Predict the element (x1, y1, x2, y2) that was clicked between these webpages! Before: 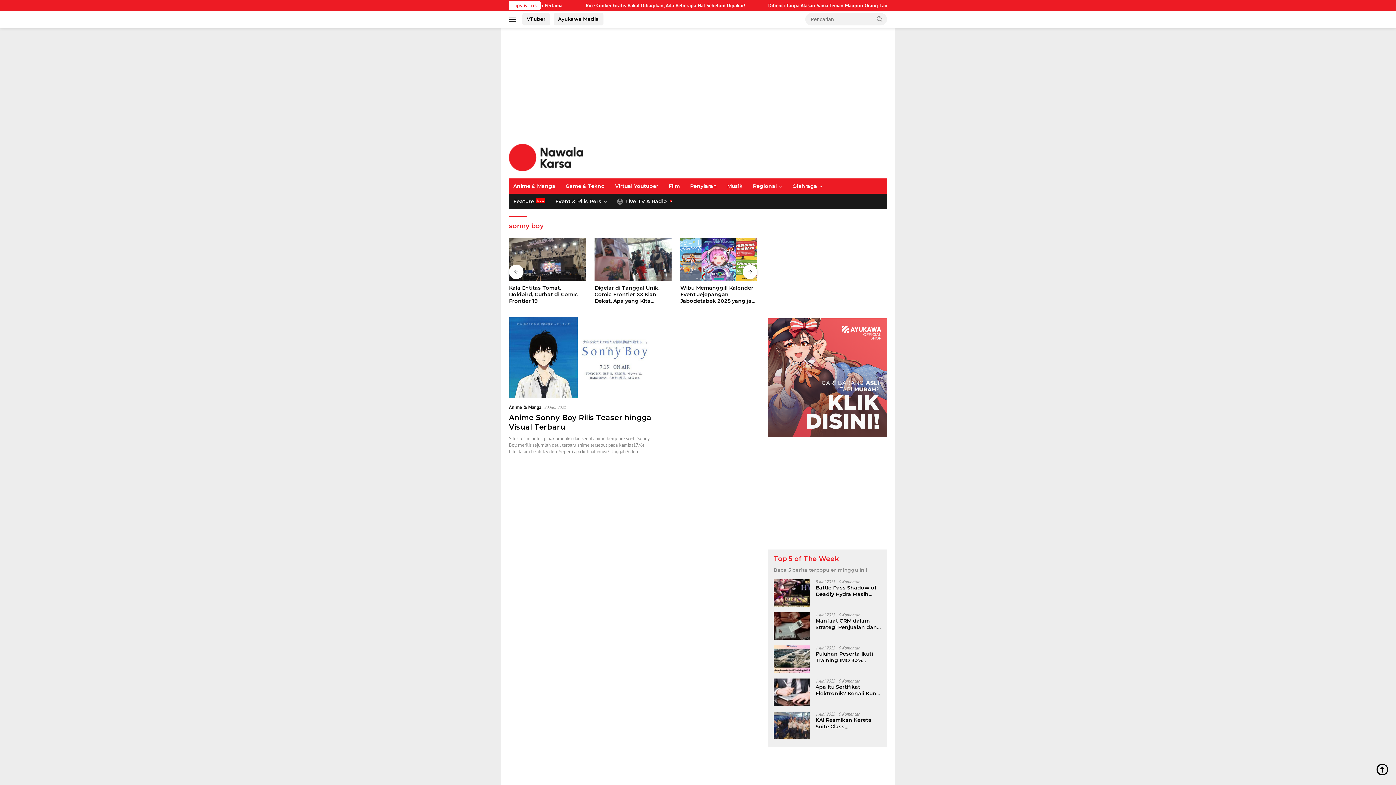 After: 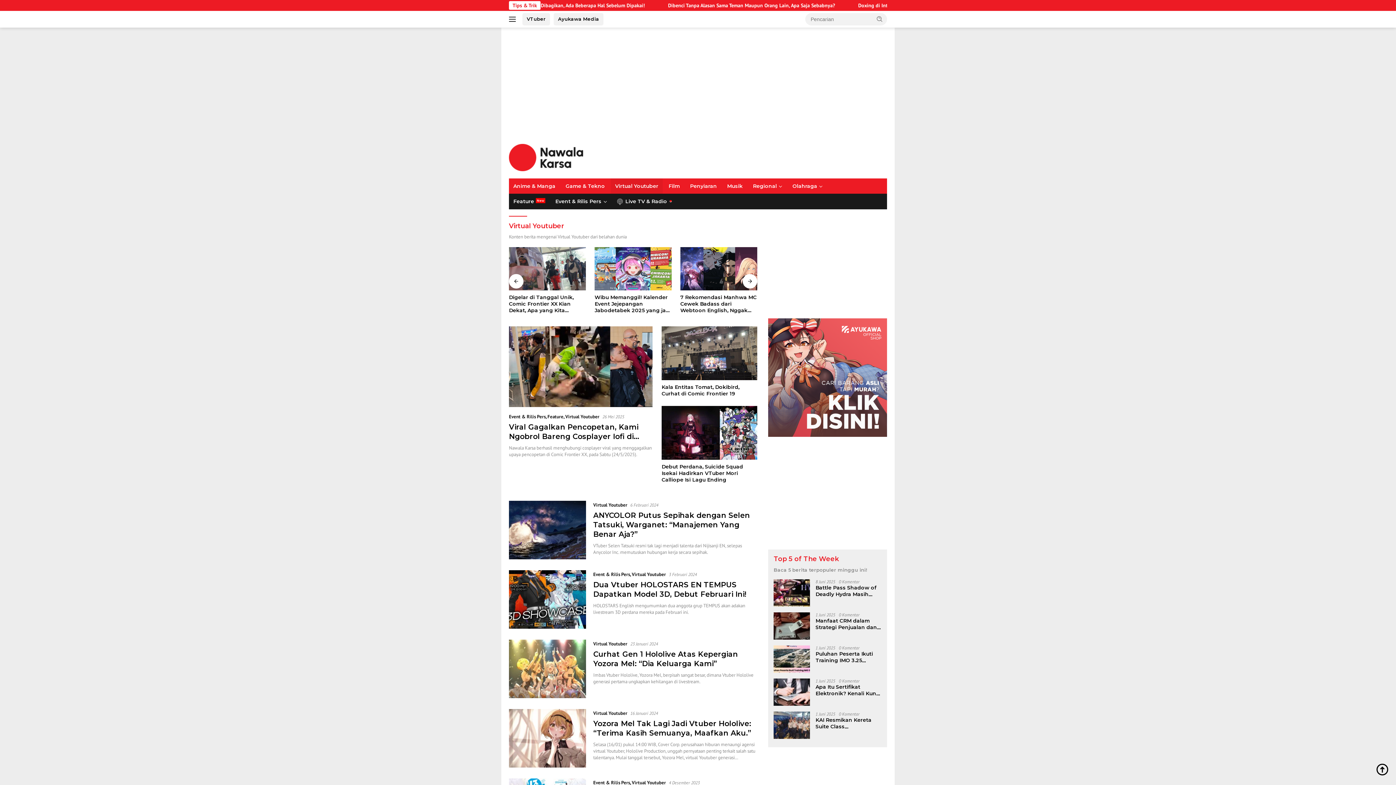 Action: bbox: (610, 178, 662, 193) label: Virtual Youtuber